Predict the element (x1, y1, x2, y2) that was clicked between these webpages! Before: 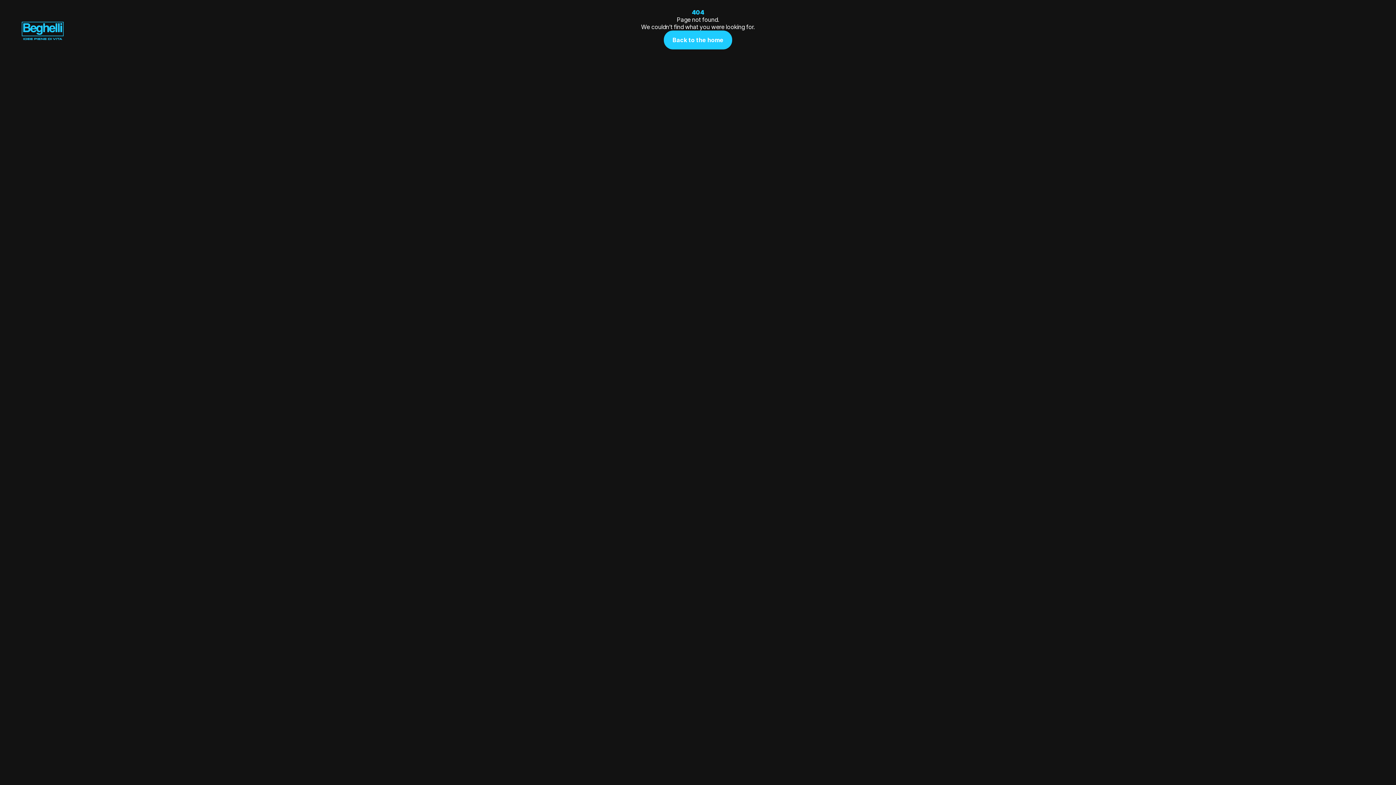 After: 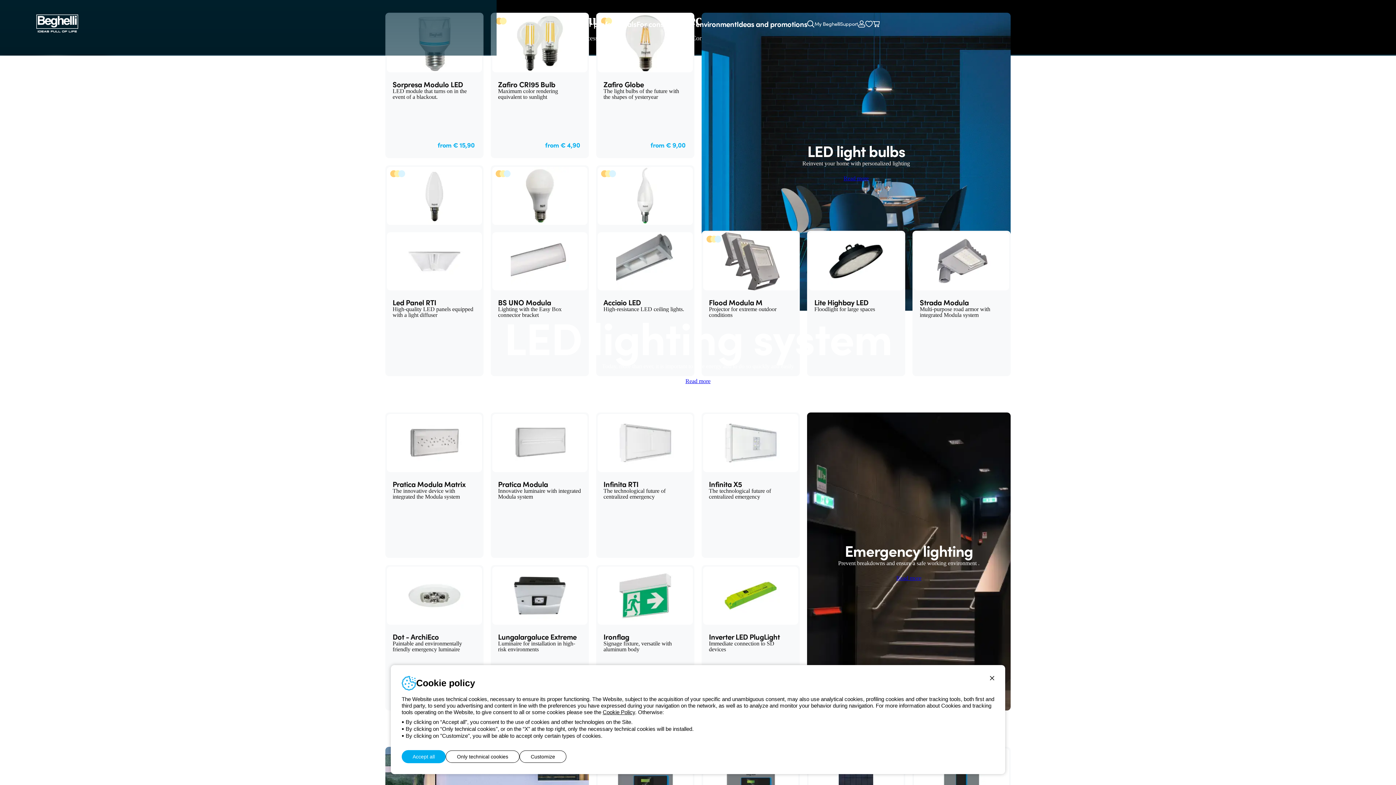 Action: label: Back to the home bbox: (664, 30, 732, 49)